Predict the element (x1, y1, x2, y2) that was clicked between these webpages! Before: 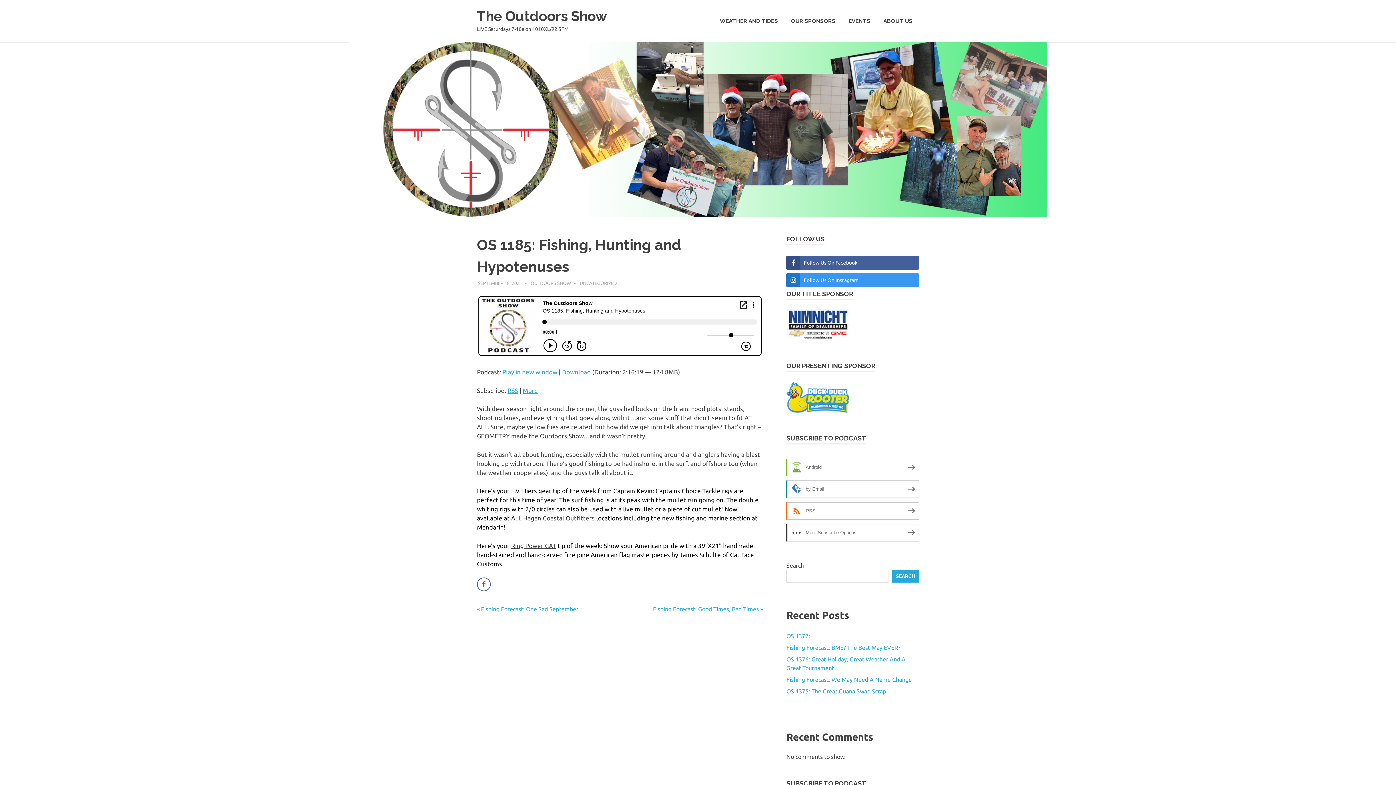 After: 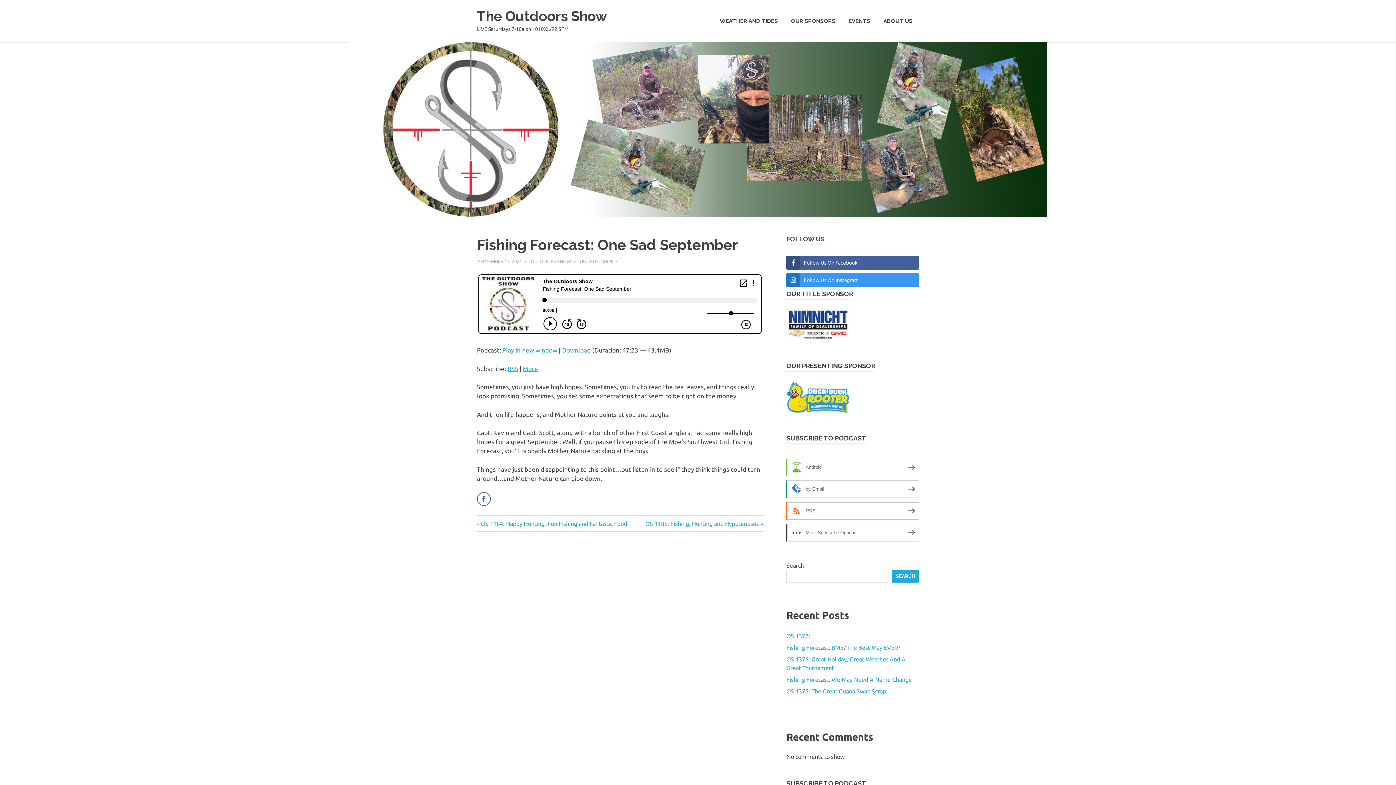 Action: label: Previous Post:
Fishing Forecast: One Sad September bbox: (477, 606, 578, 612)